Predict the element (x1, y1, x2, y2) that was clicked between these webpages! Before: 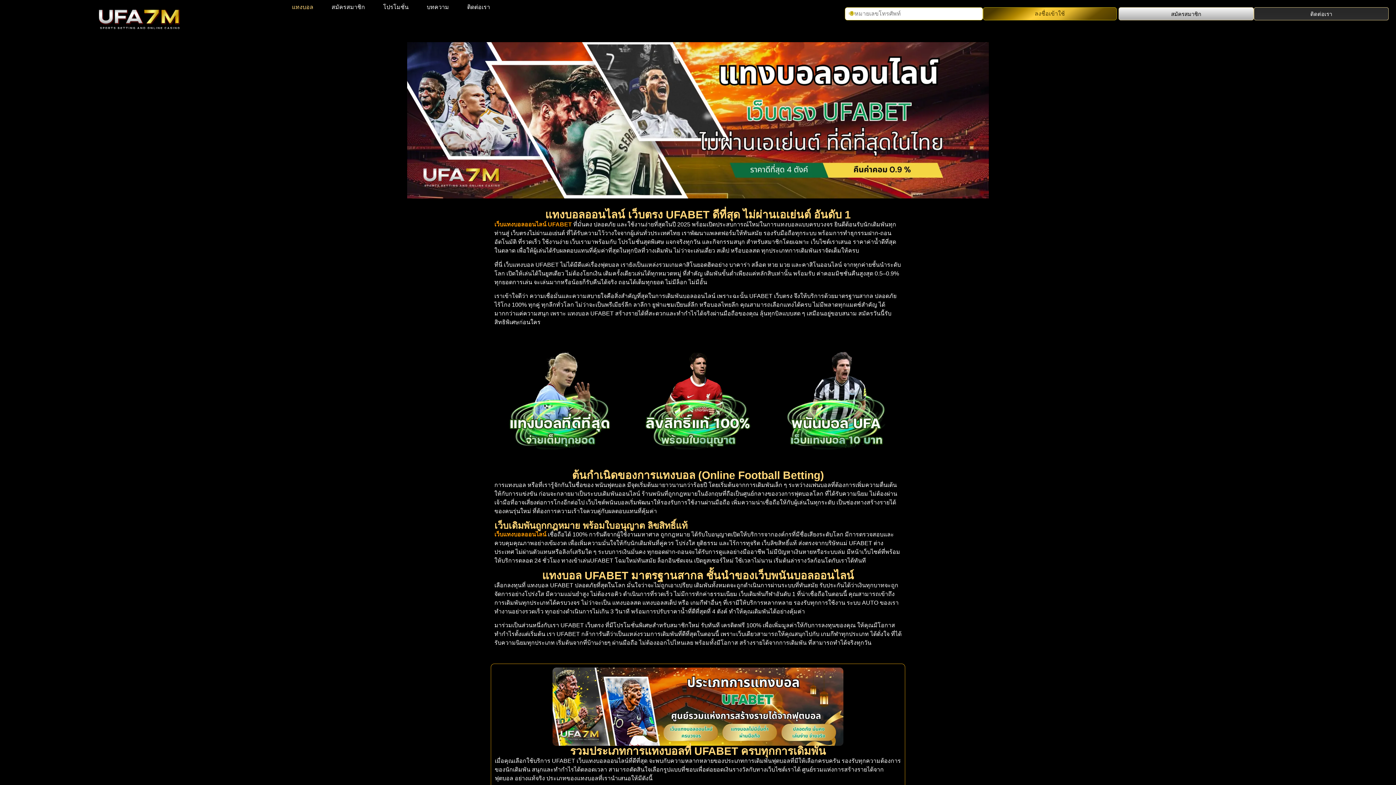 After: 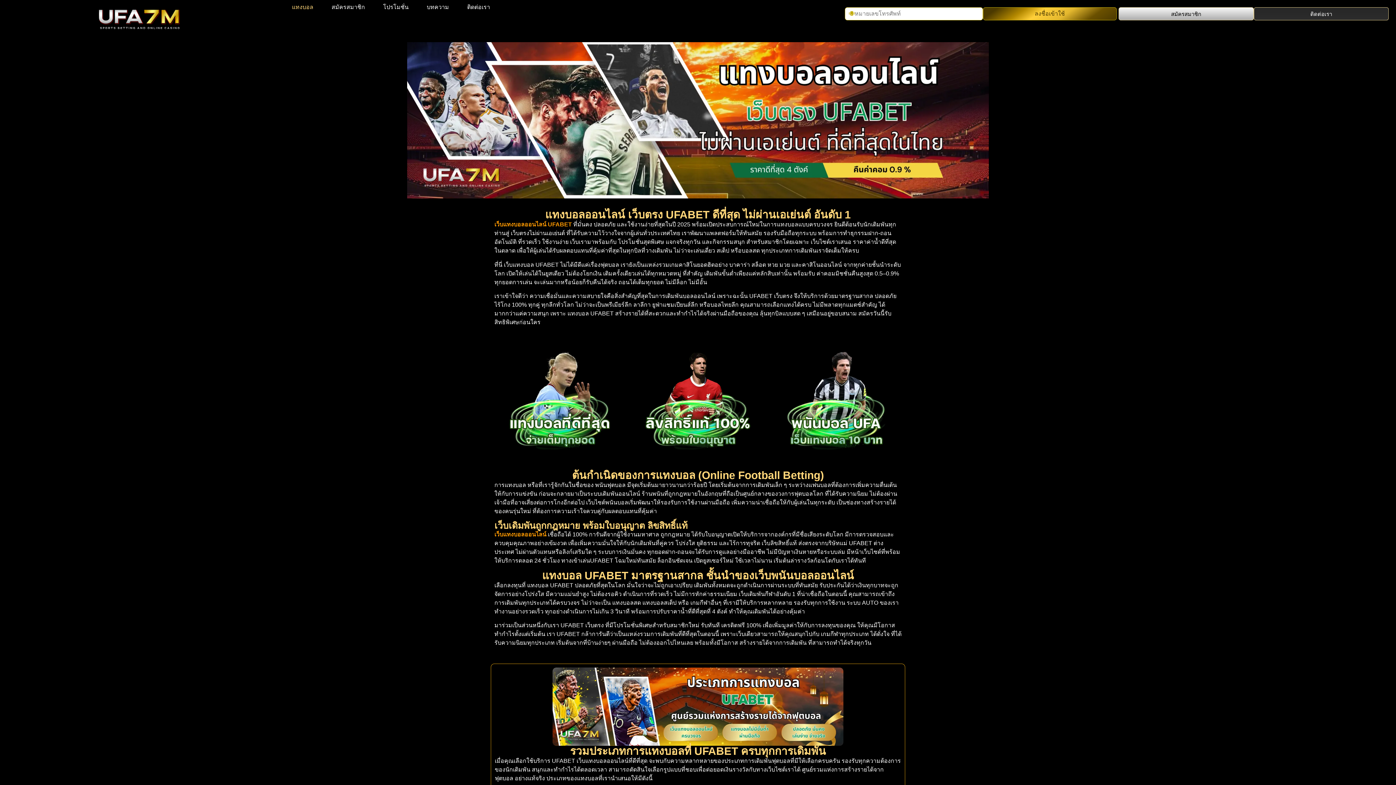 Action: bbox: (494, 531, 546, 537) label: เว็บแทงบอลออนไลน์